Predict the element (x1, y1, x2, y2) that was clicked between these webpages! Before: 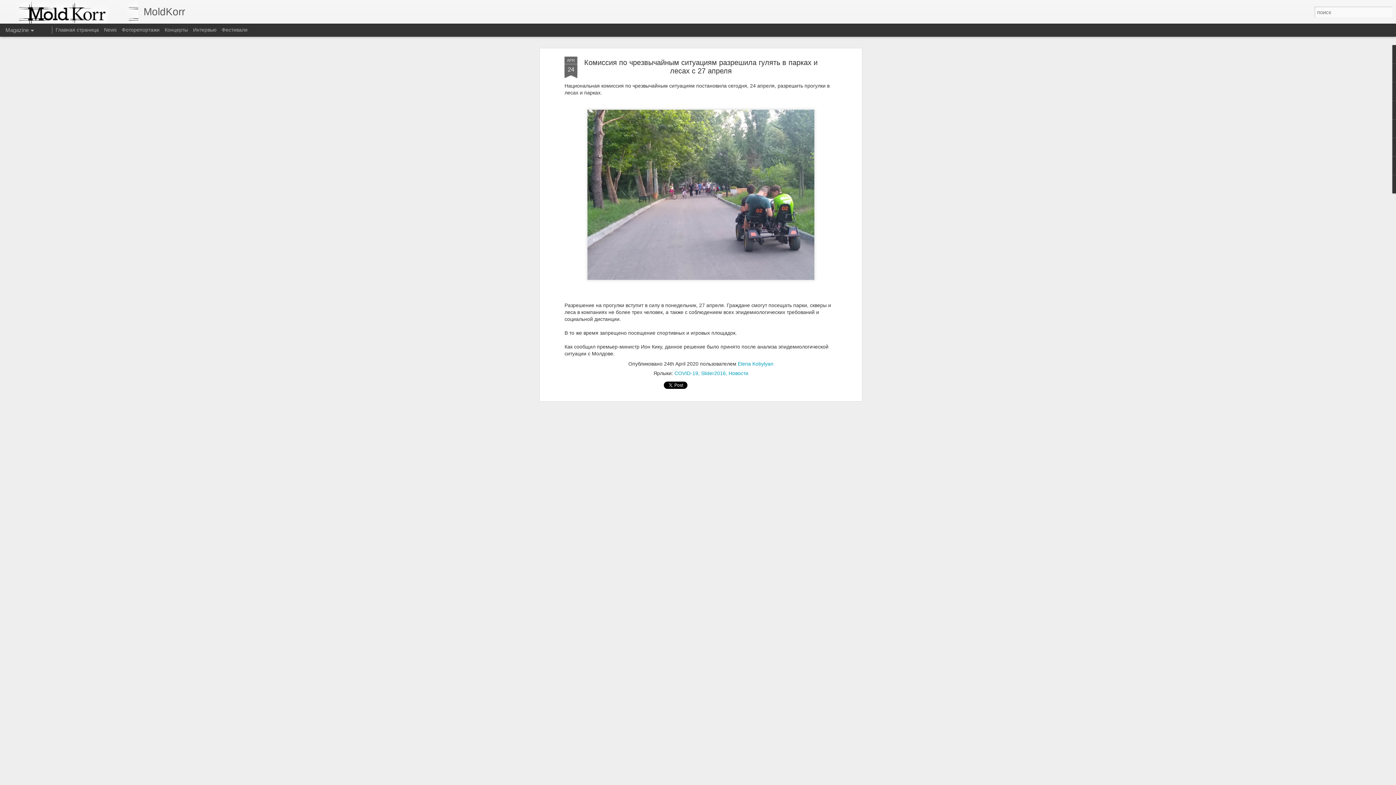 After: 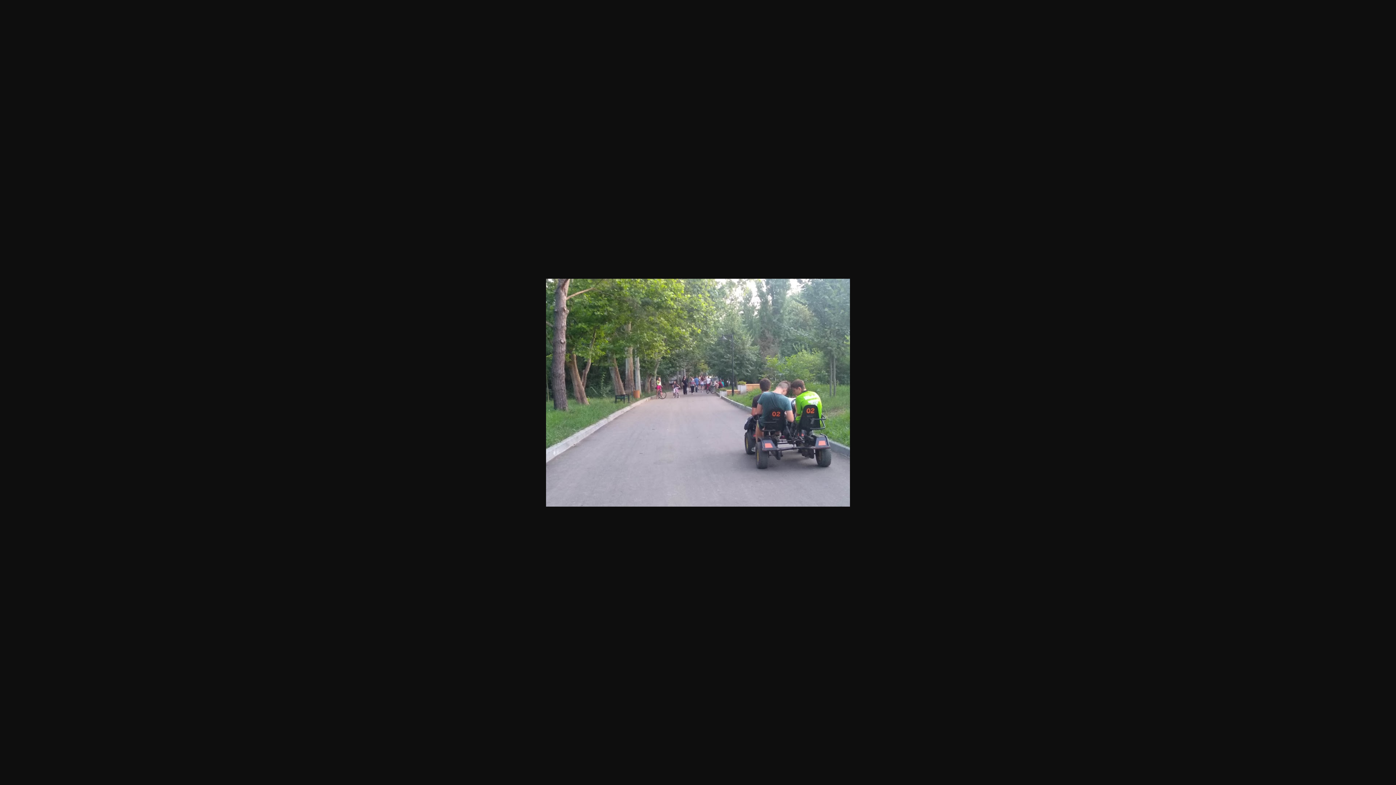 Action: bbox: (584, 281, 817, 287)